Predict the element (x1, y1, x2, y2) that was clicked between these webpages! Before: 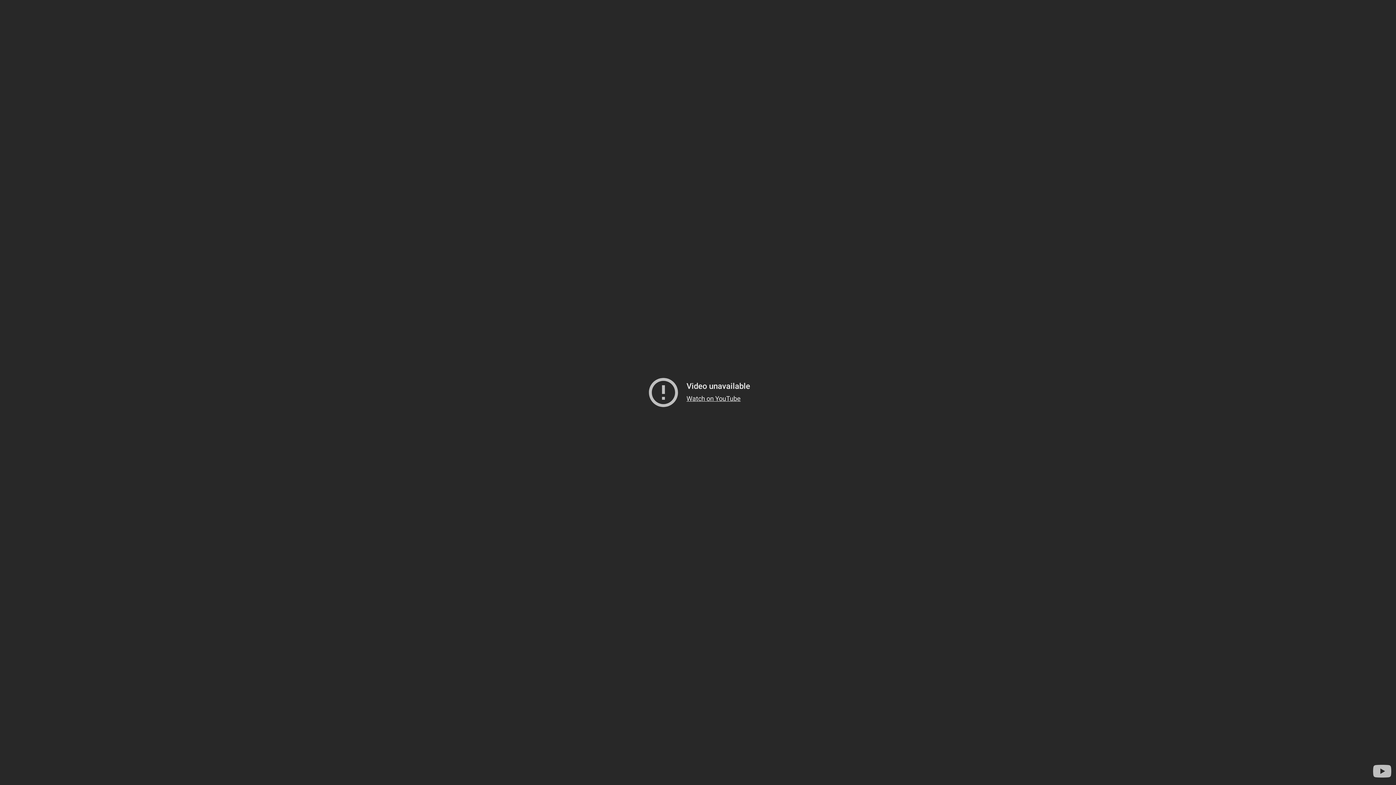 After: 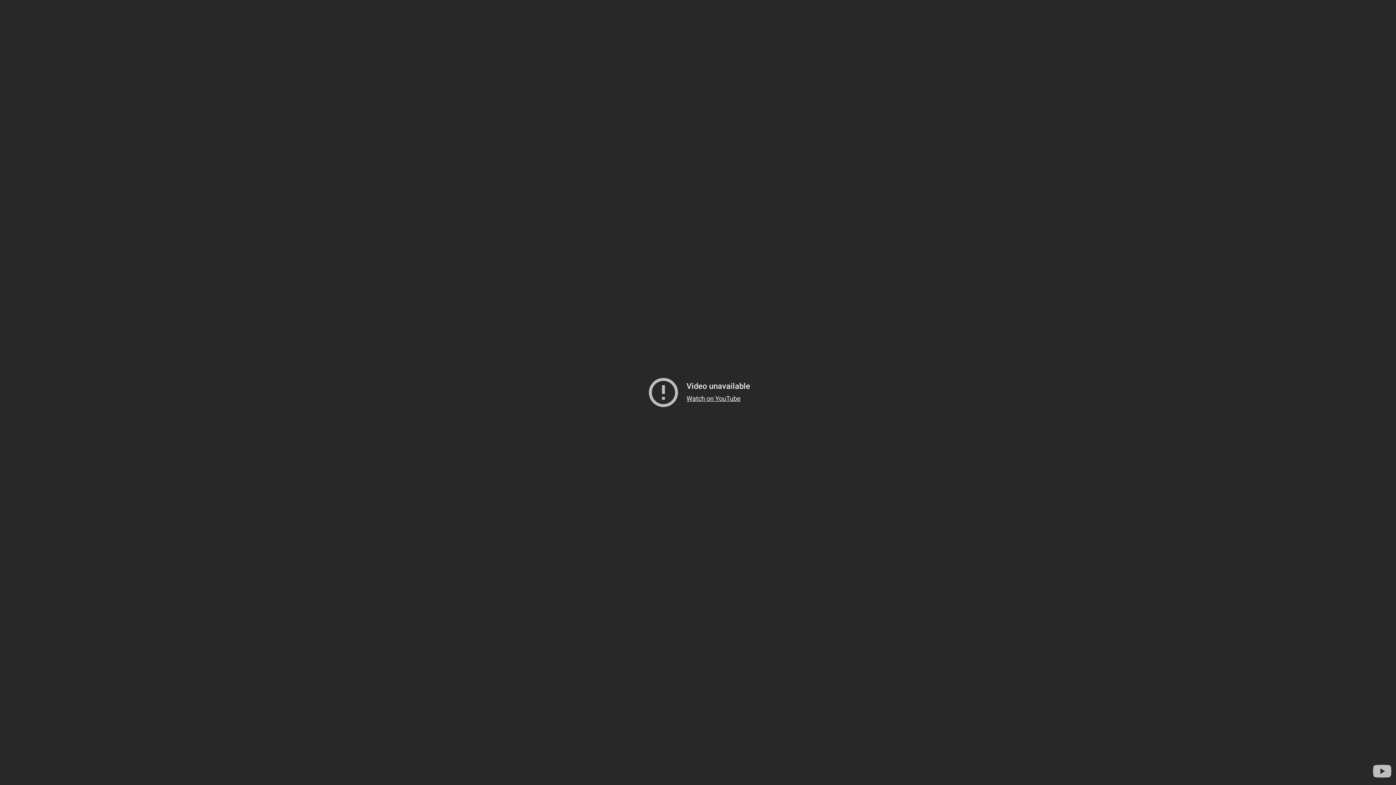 Action: bbox: (686, 394, 740, 402) label: Watch on YouTube